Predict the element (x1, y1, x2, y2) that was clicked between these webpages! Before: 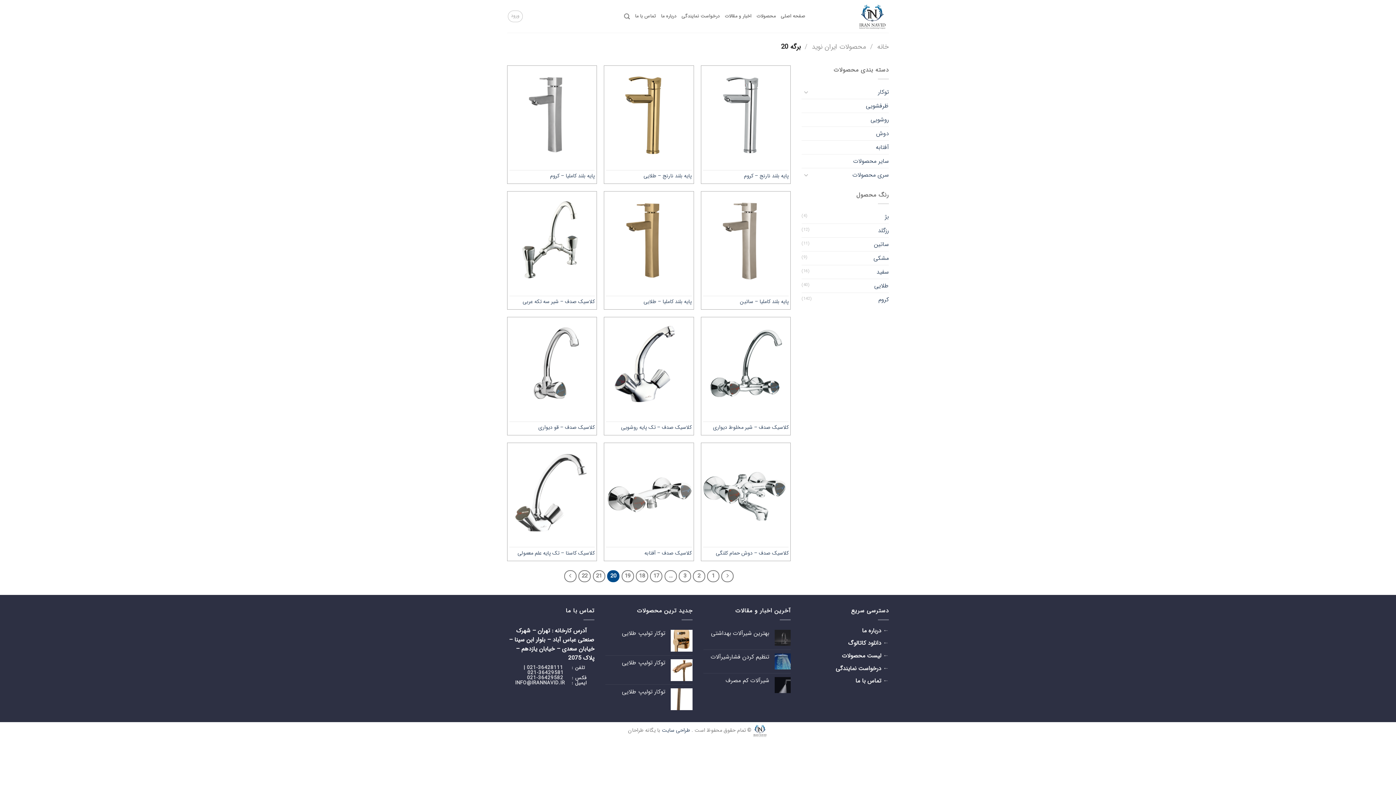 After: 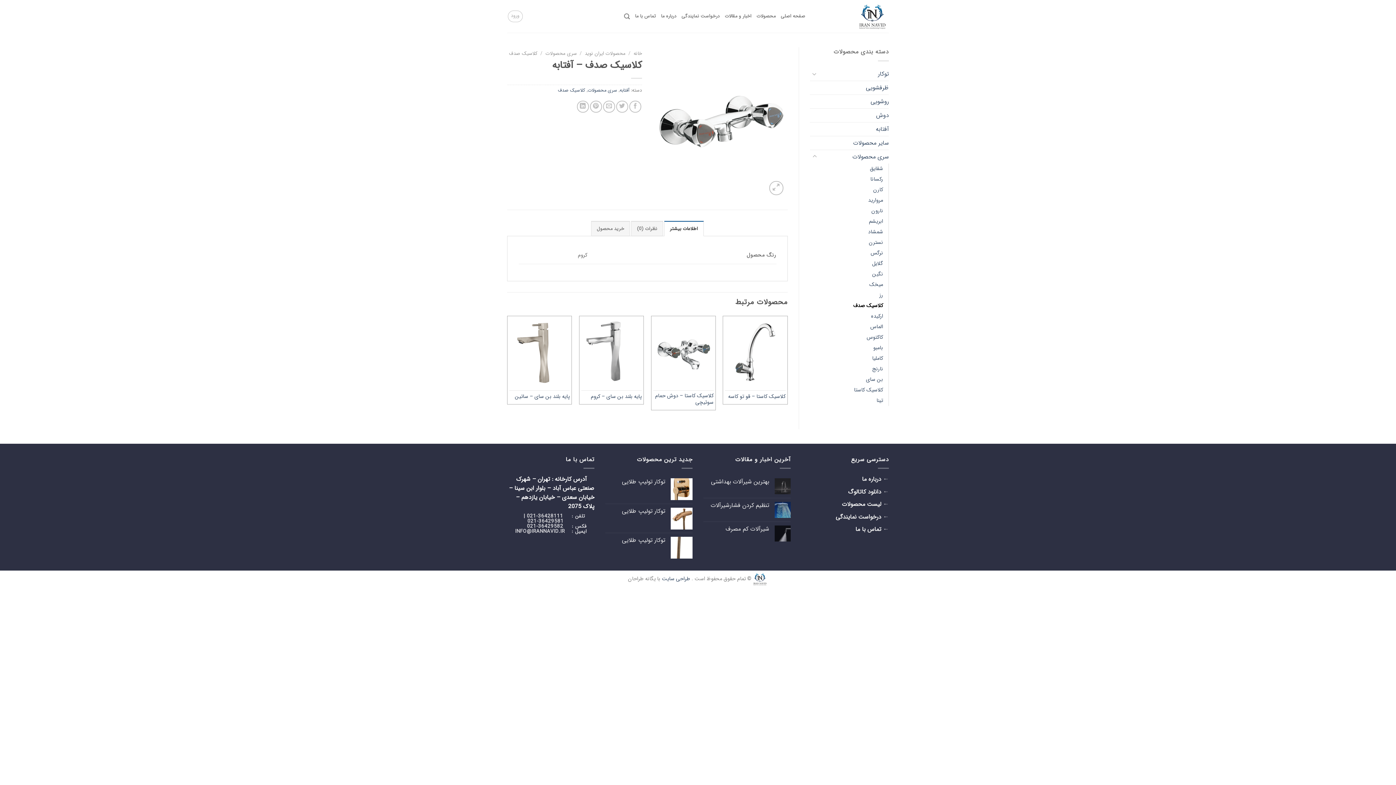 Action: bbox: (606, 444, 691, 547)